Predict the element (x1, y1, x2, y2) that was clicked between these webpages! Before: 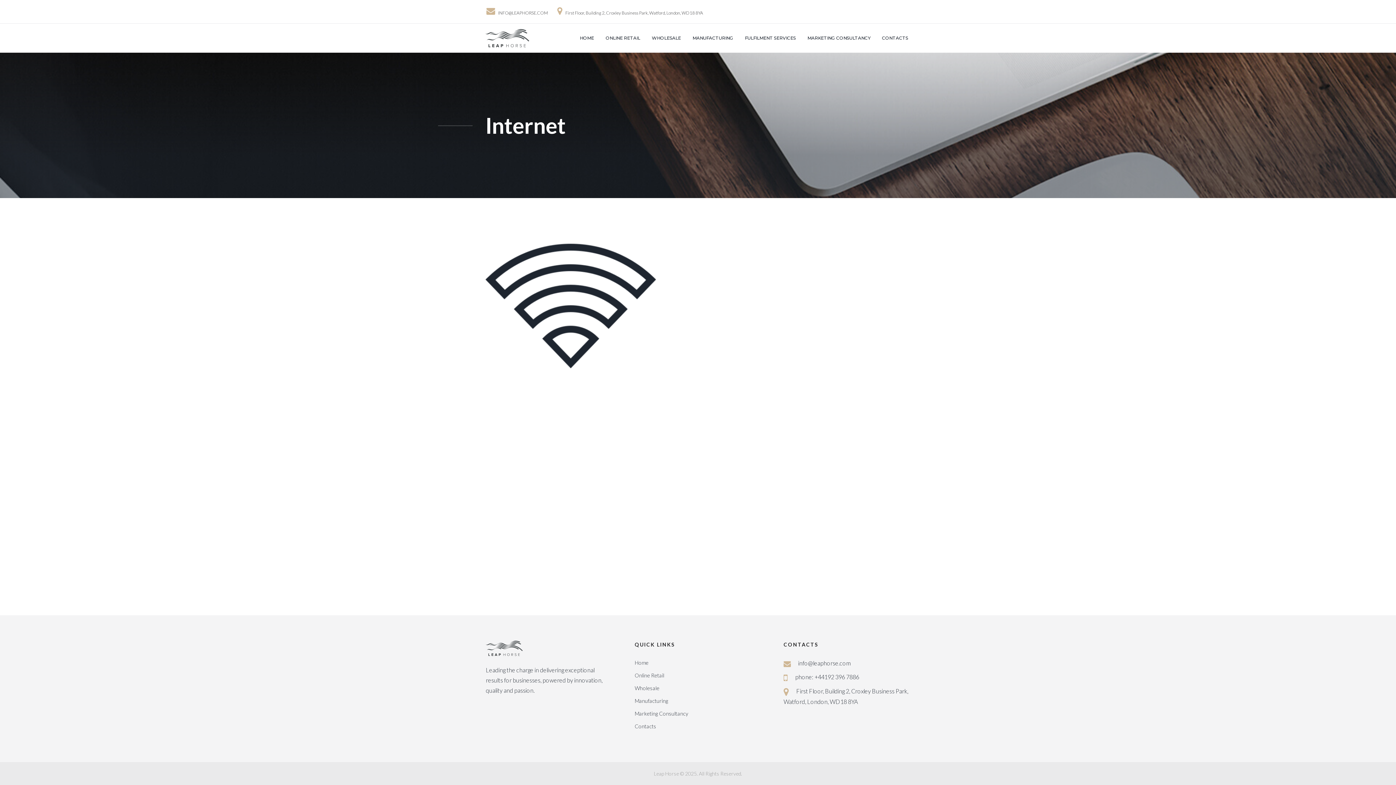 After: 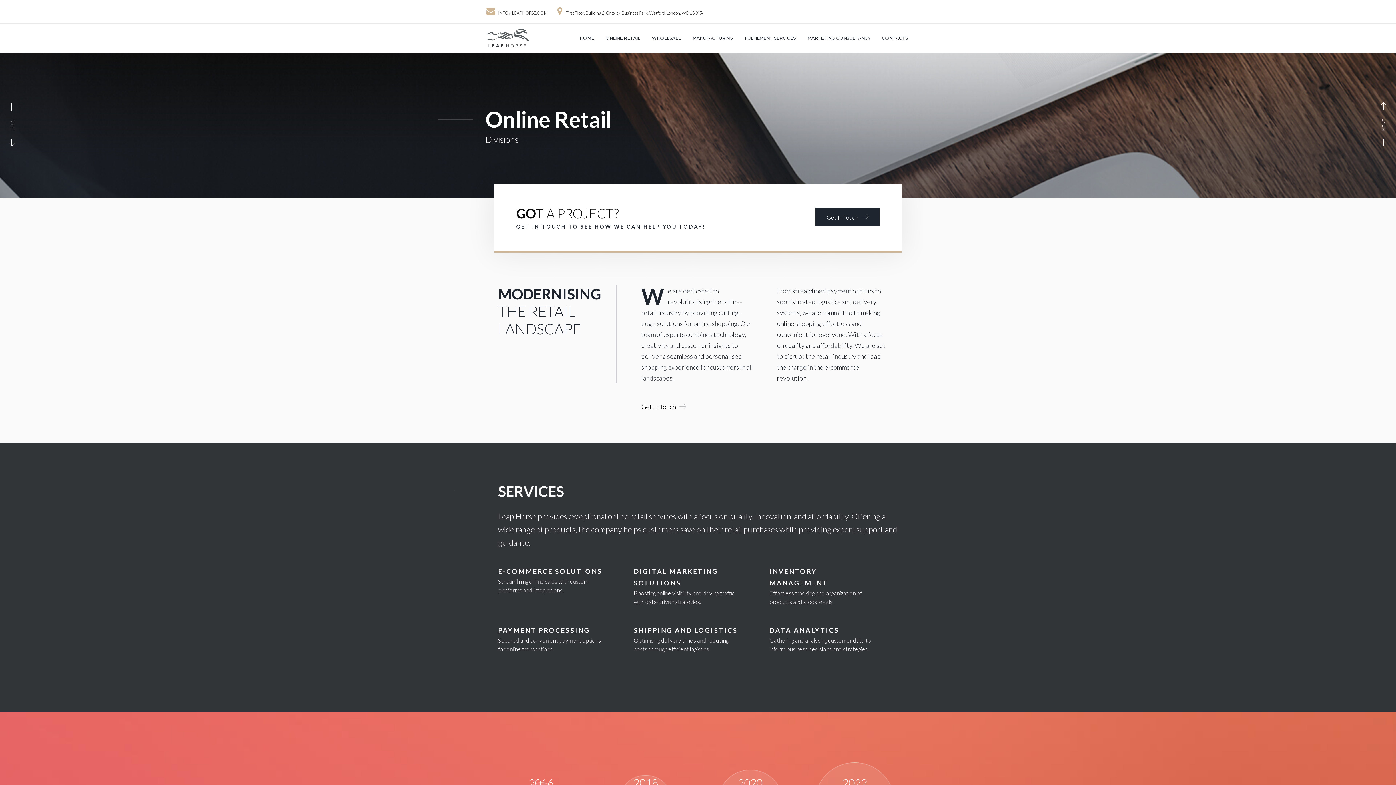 Action: label: Online Retail bbox: (634, 672, 664, 678)